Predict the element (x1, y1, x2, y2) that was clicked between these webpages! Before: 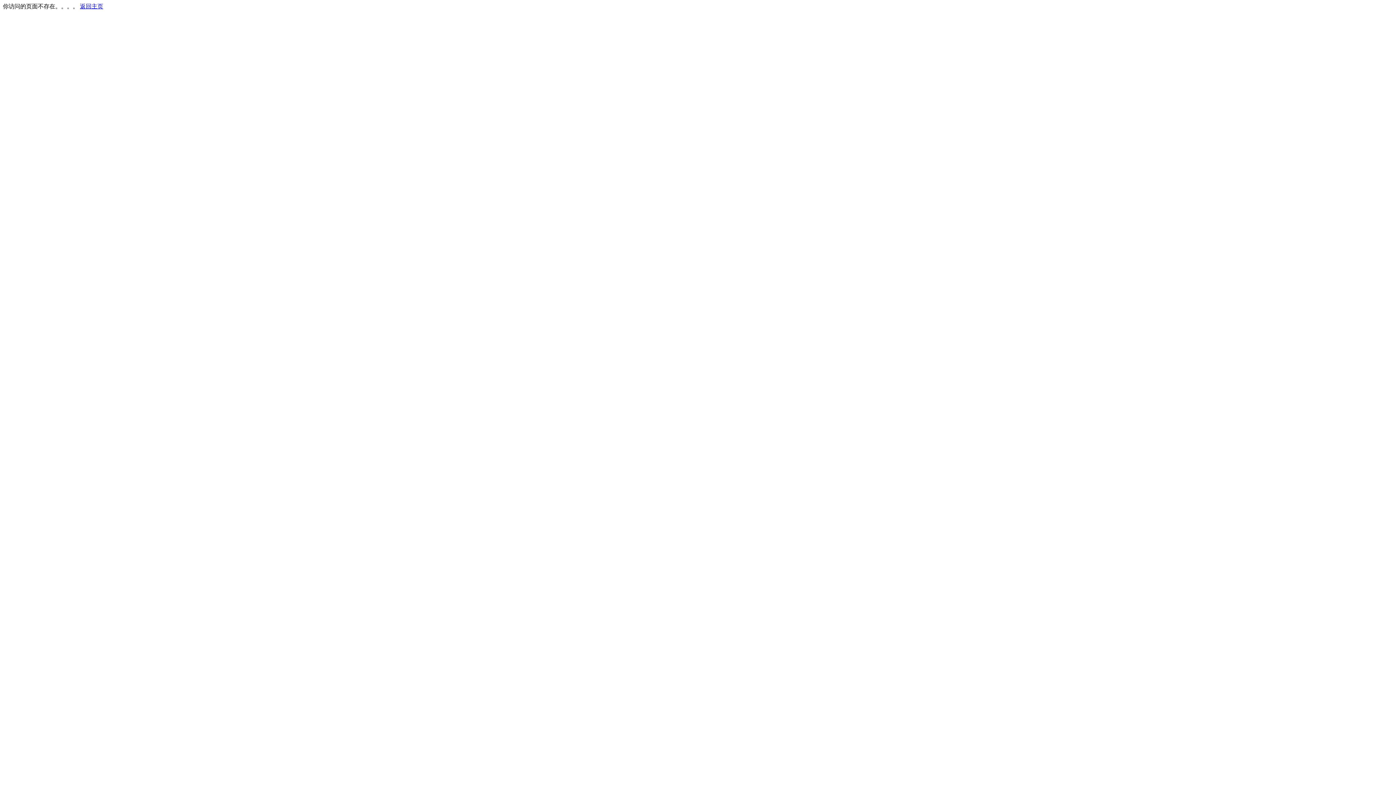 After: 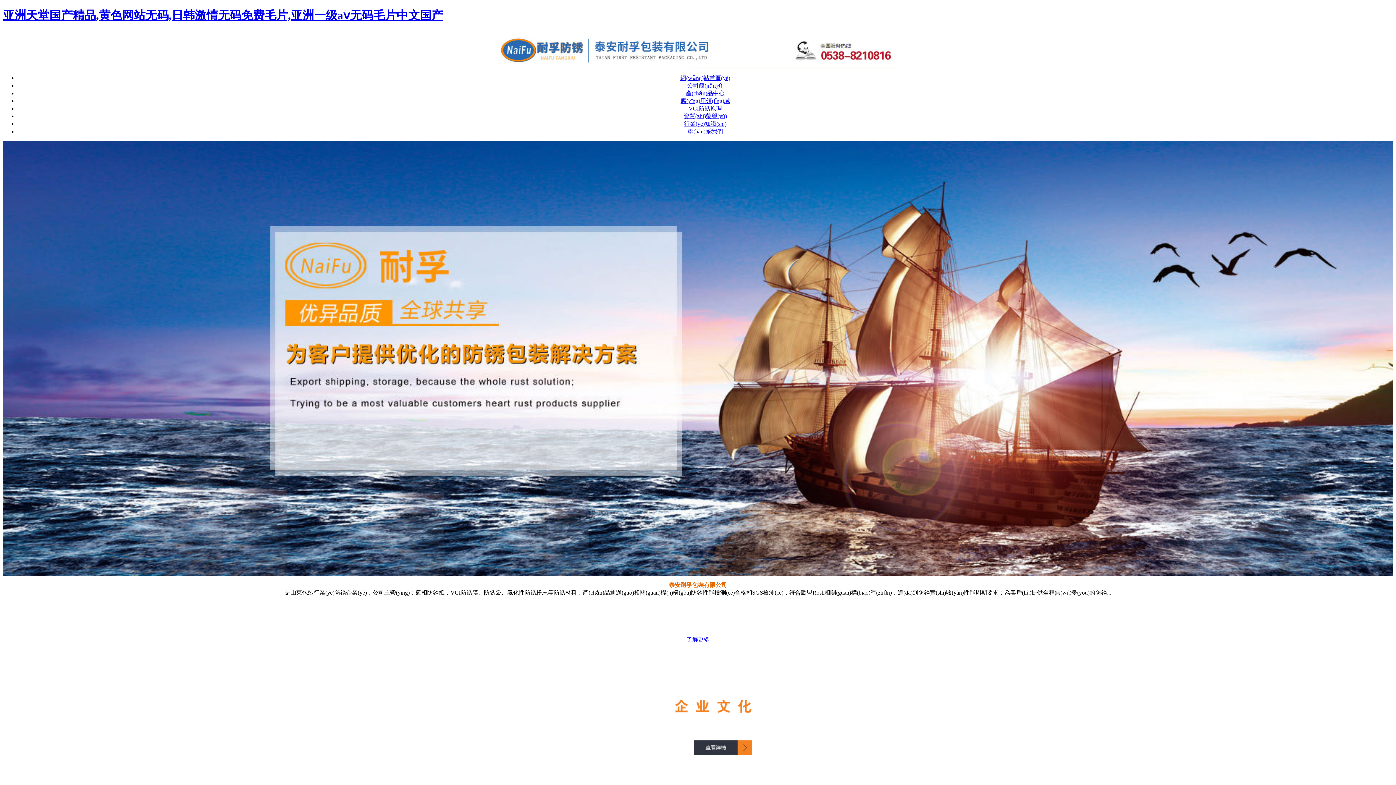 Action: bbox: (80, 3, 103, 9) label: 返回主页